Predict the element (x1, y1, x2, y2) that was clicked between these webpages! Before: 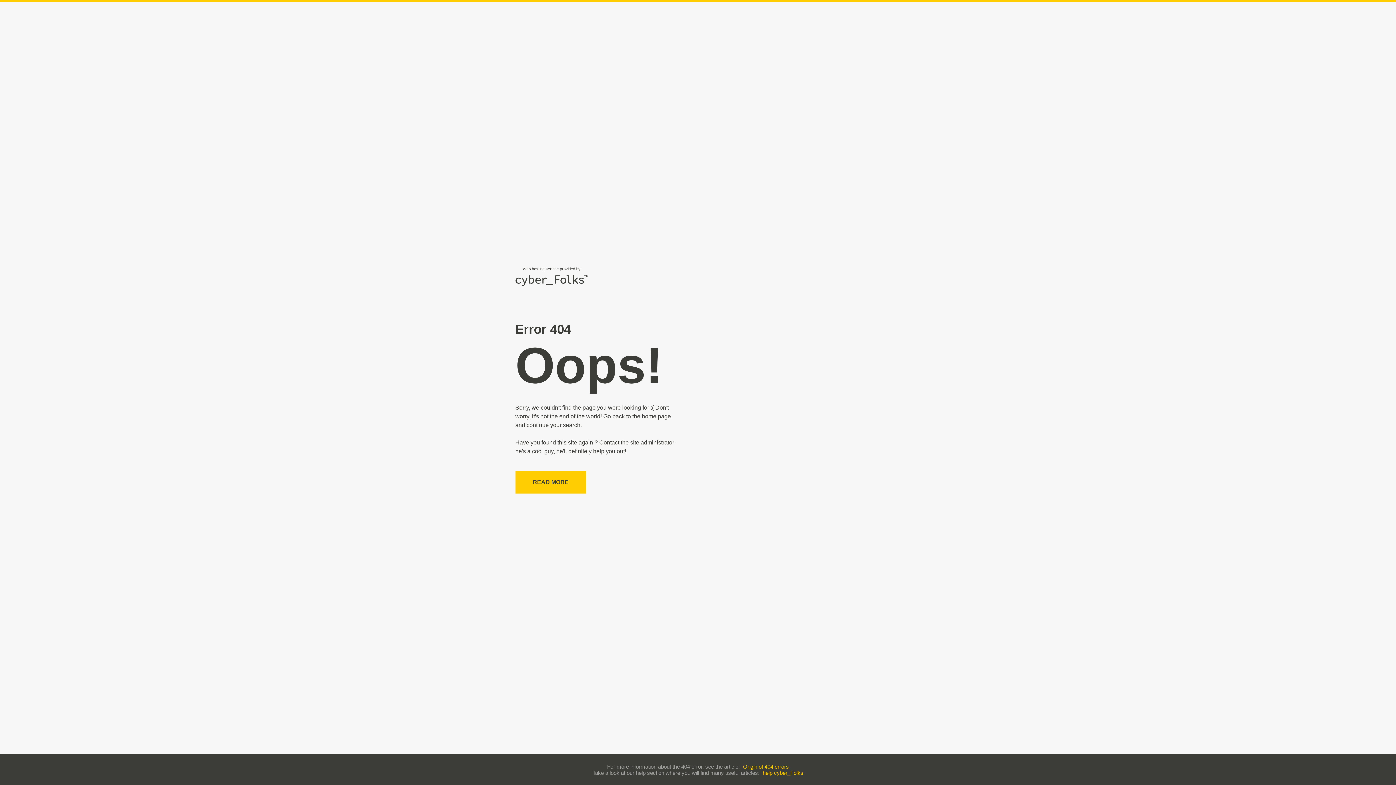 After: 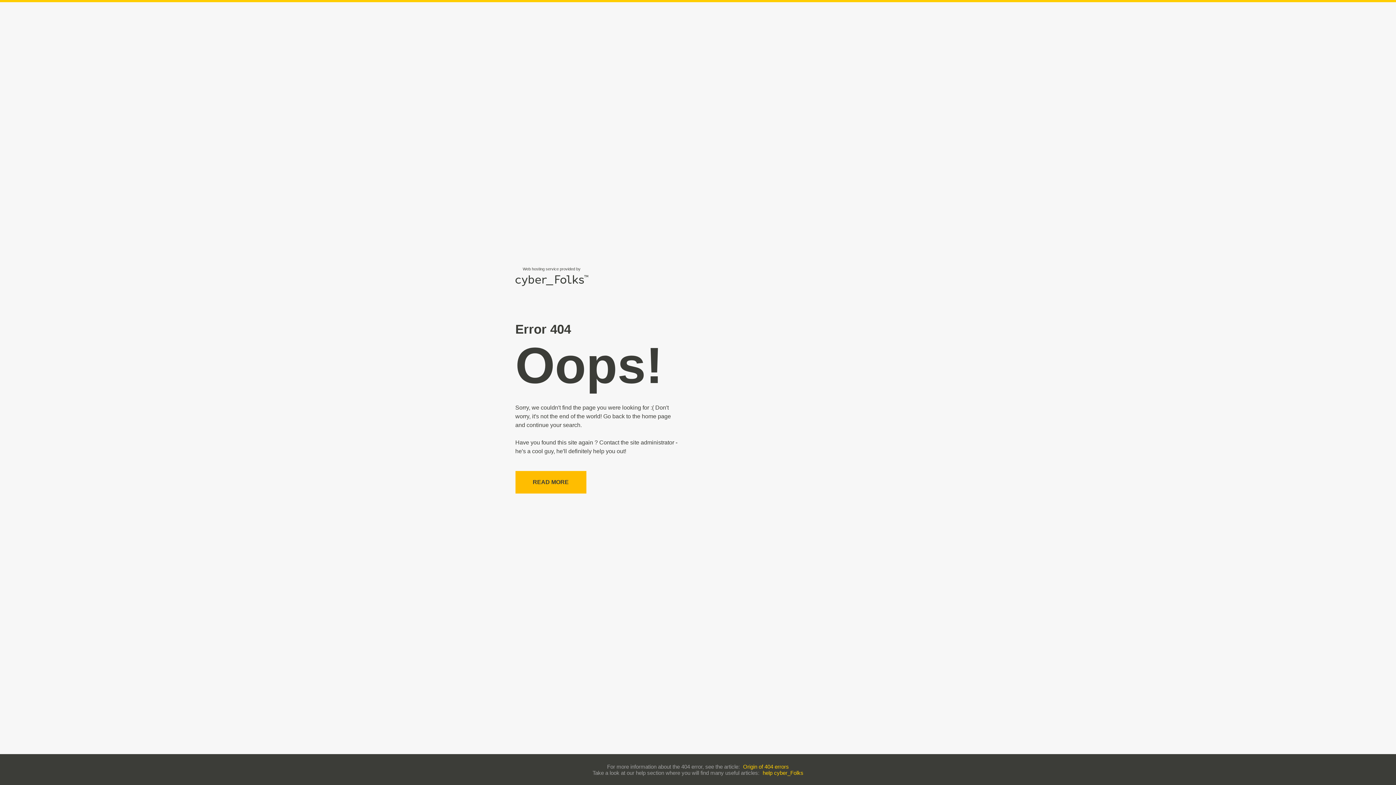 Action: bbox: (515, 471, 586, 493) label: READ MORE